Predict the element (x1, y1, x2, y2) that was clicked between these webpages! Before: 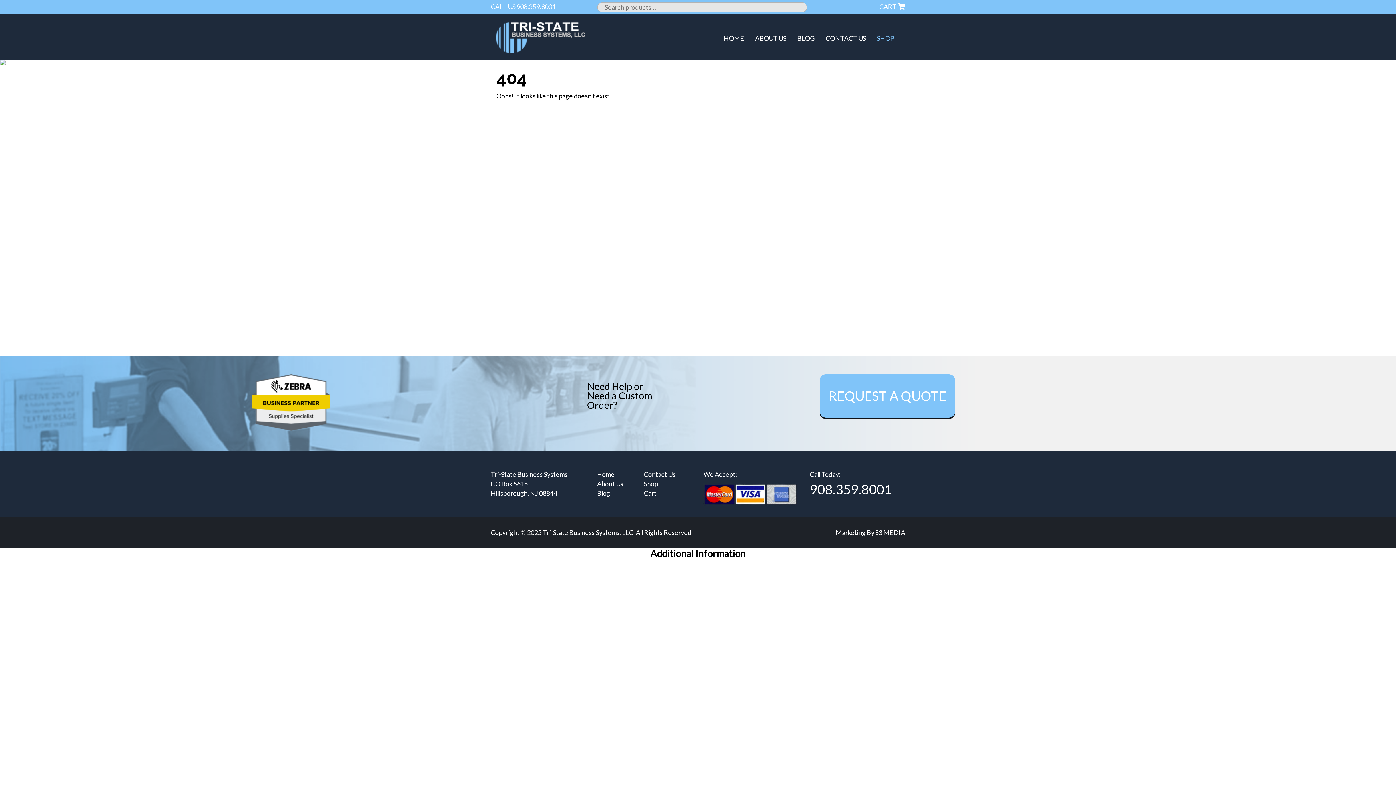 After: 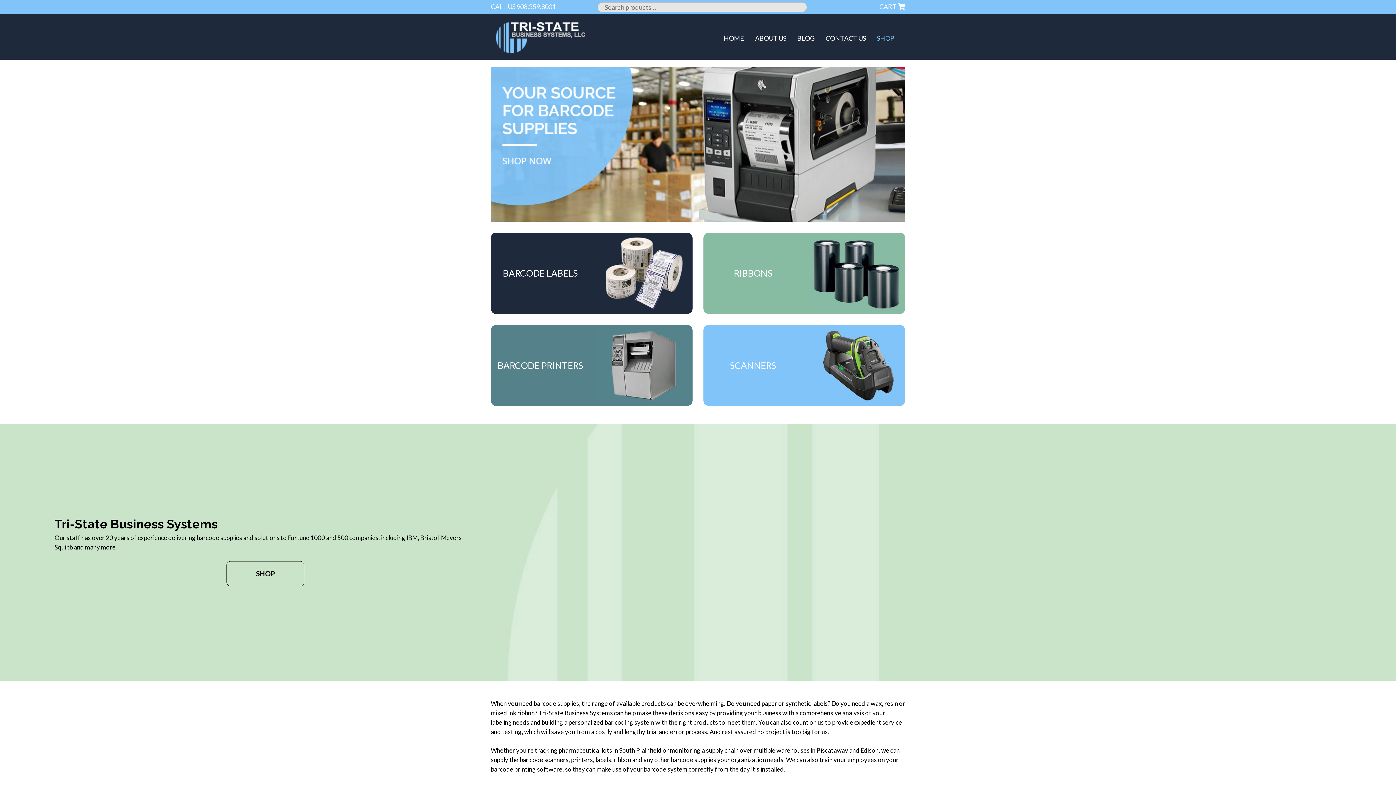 Action: label: HOME bbox: (718, 29, 749, 47)